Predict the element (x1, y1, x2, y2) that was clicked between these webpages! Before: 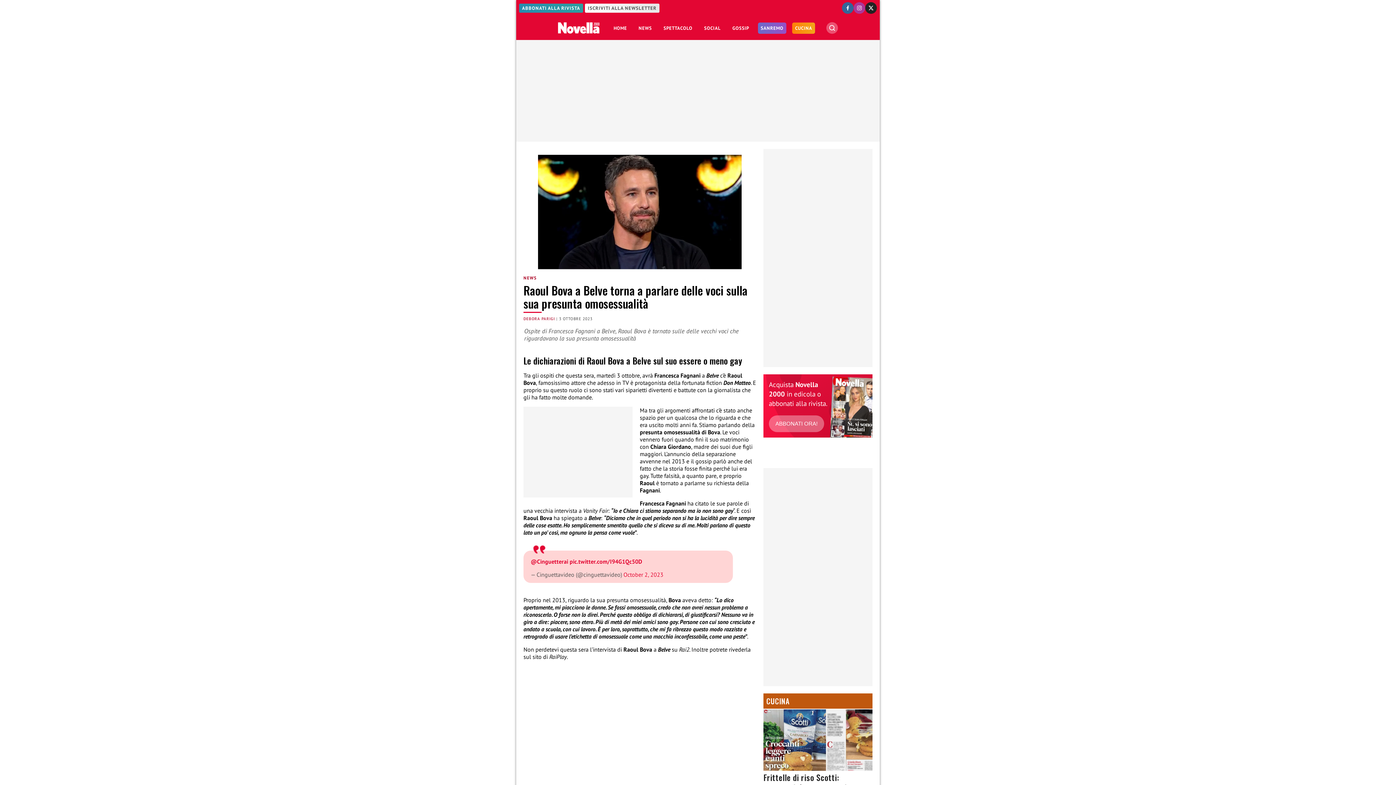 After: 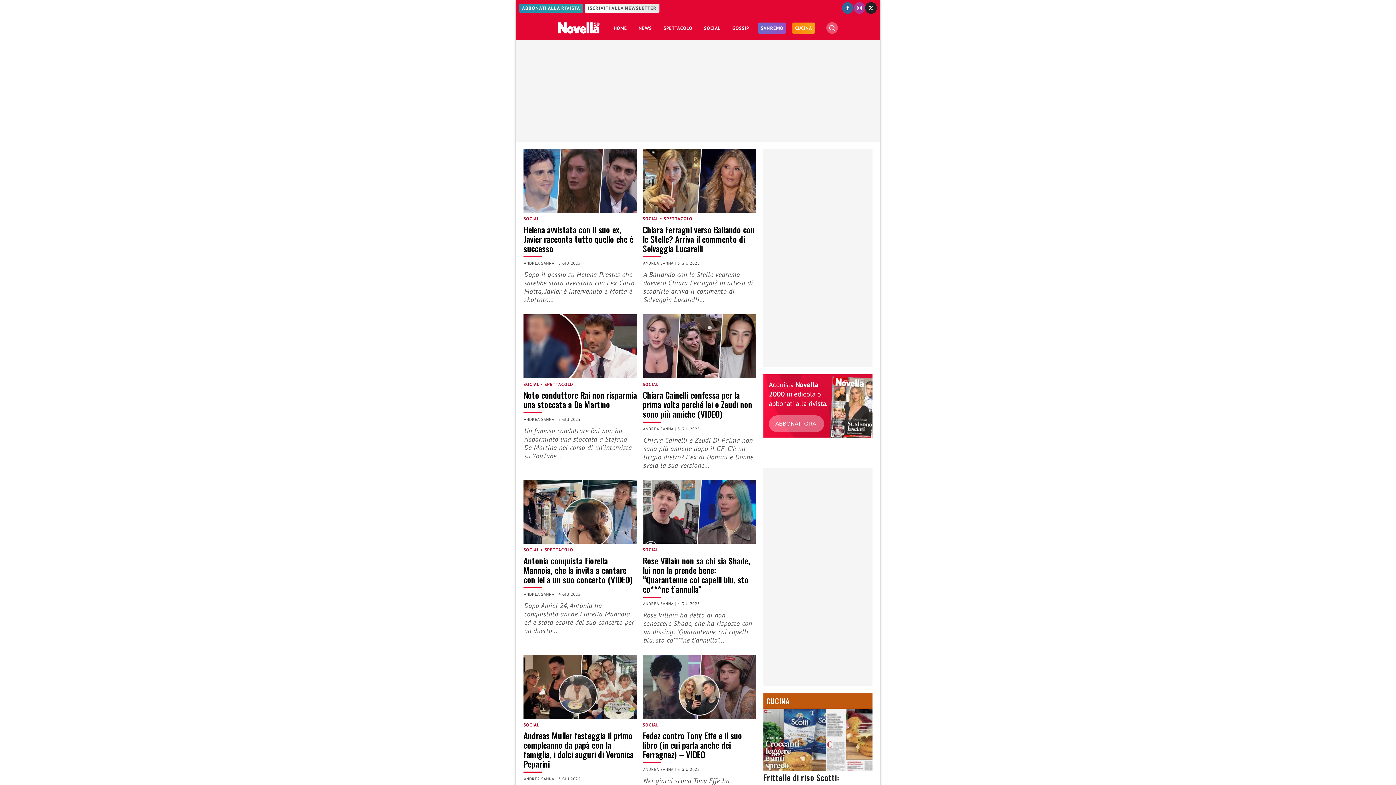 Action: bbox: (701, 18, 723, 37) label: SOCIAL